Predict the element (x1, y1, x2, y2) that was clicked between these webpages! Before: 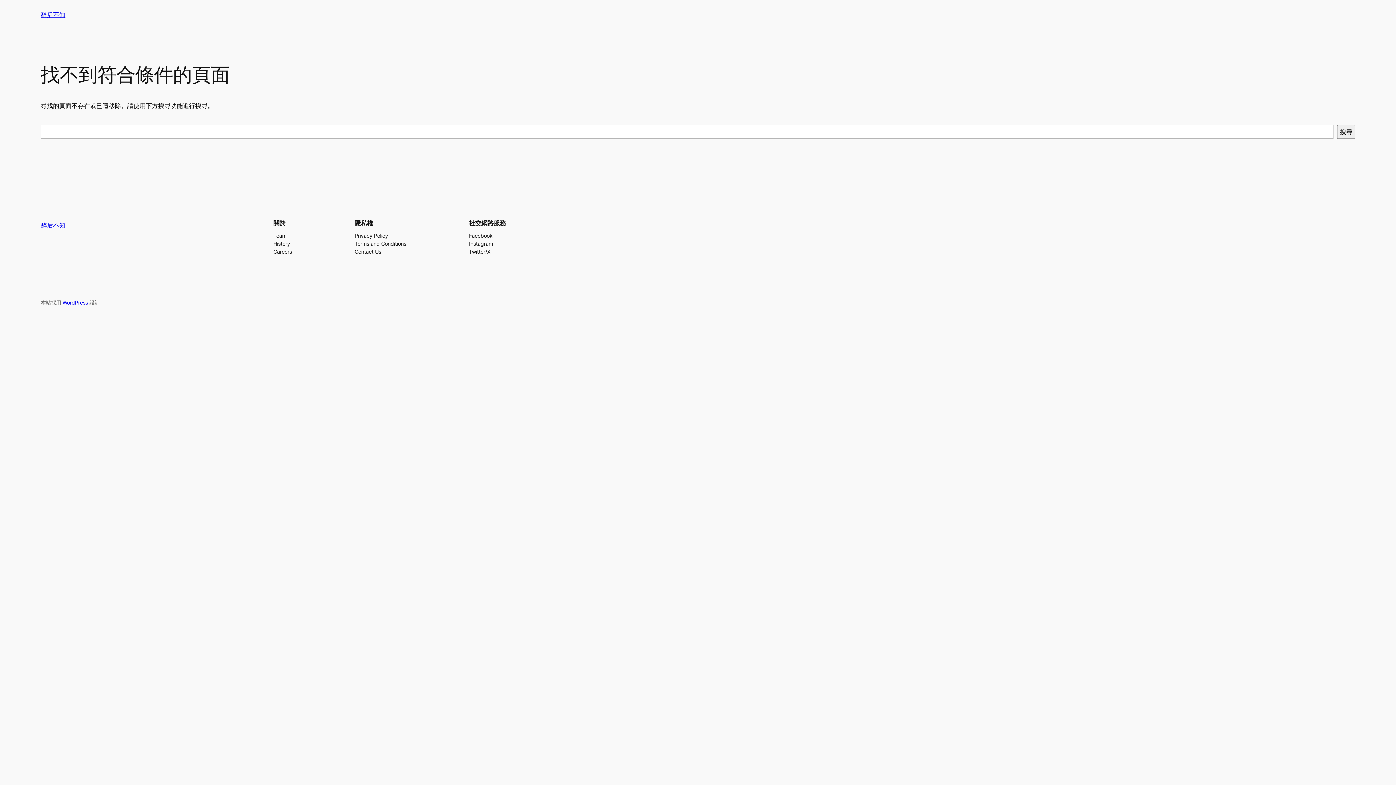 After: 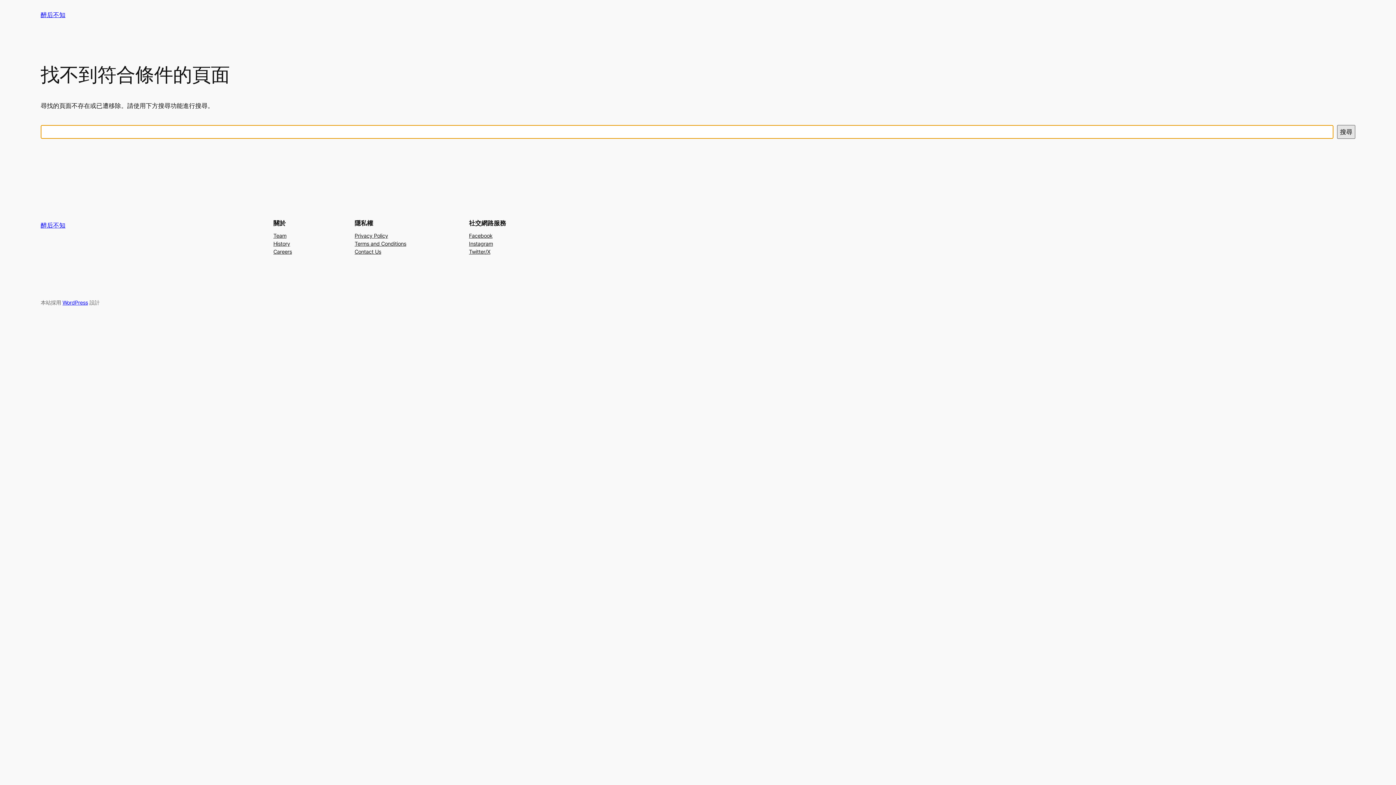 Action: label: 搜尋 bbox: (1337, 125, 1355, 138)